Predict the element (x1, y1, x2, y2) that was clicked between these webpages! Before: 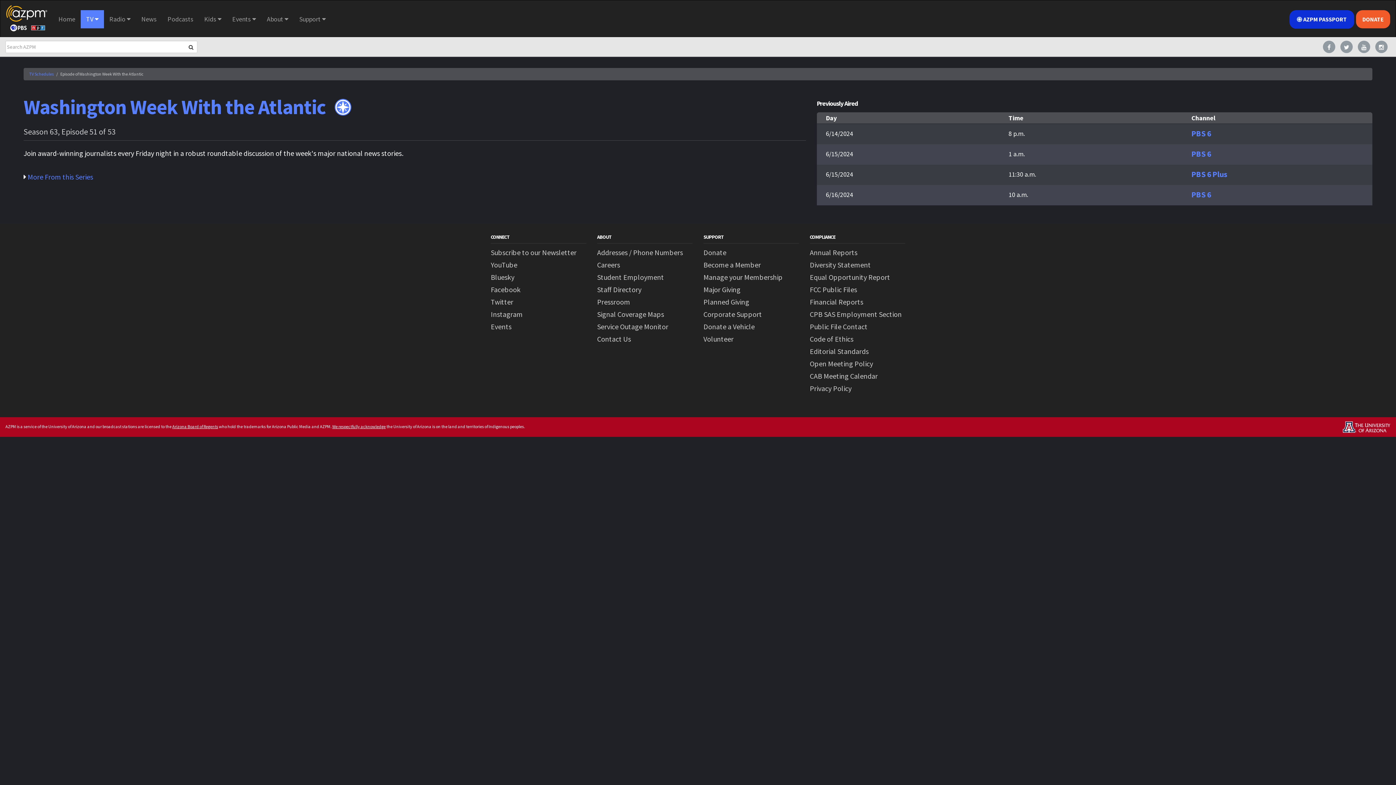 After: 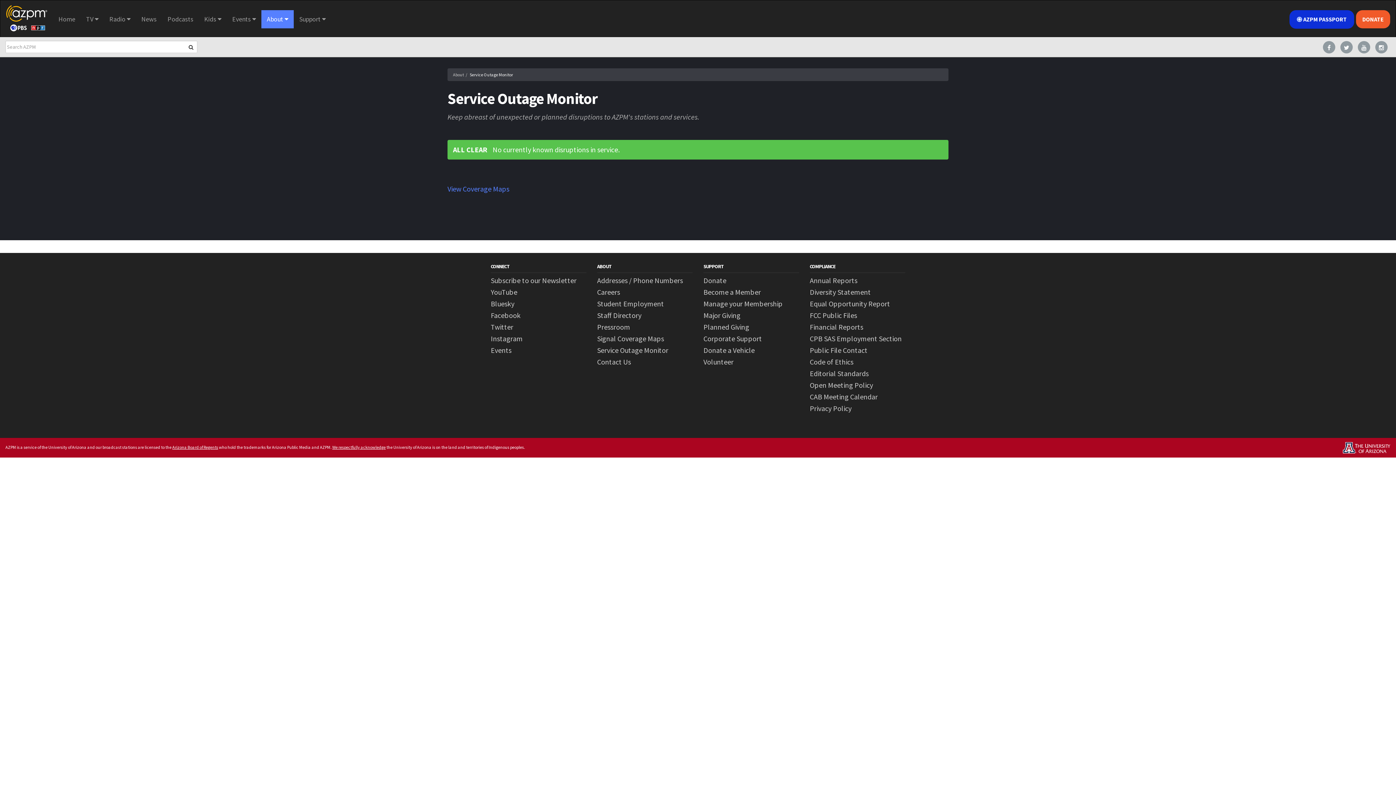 Action: label: Service Outage Monitor bbox: (597, 321, 692, 332)